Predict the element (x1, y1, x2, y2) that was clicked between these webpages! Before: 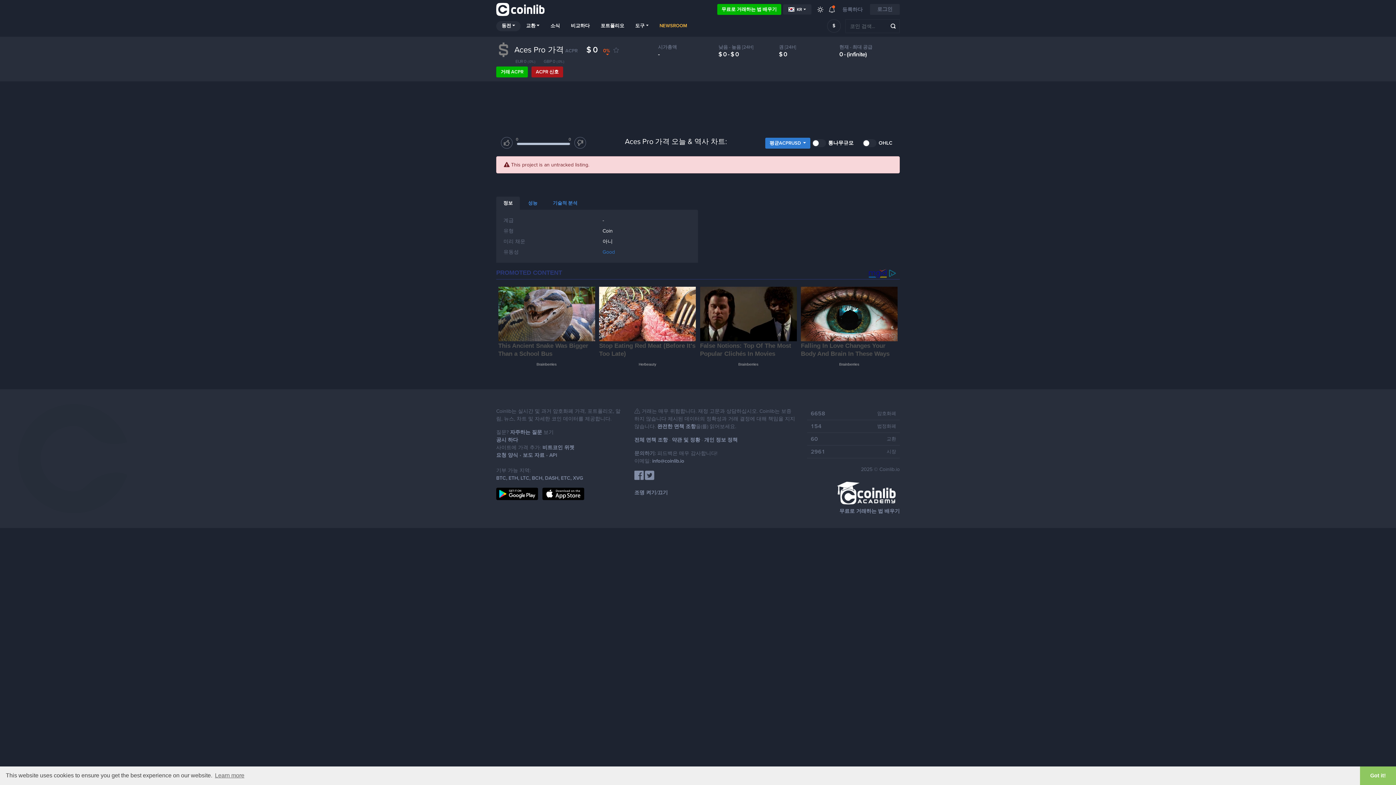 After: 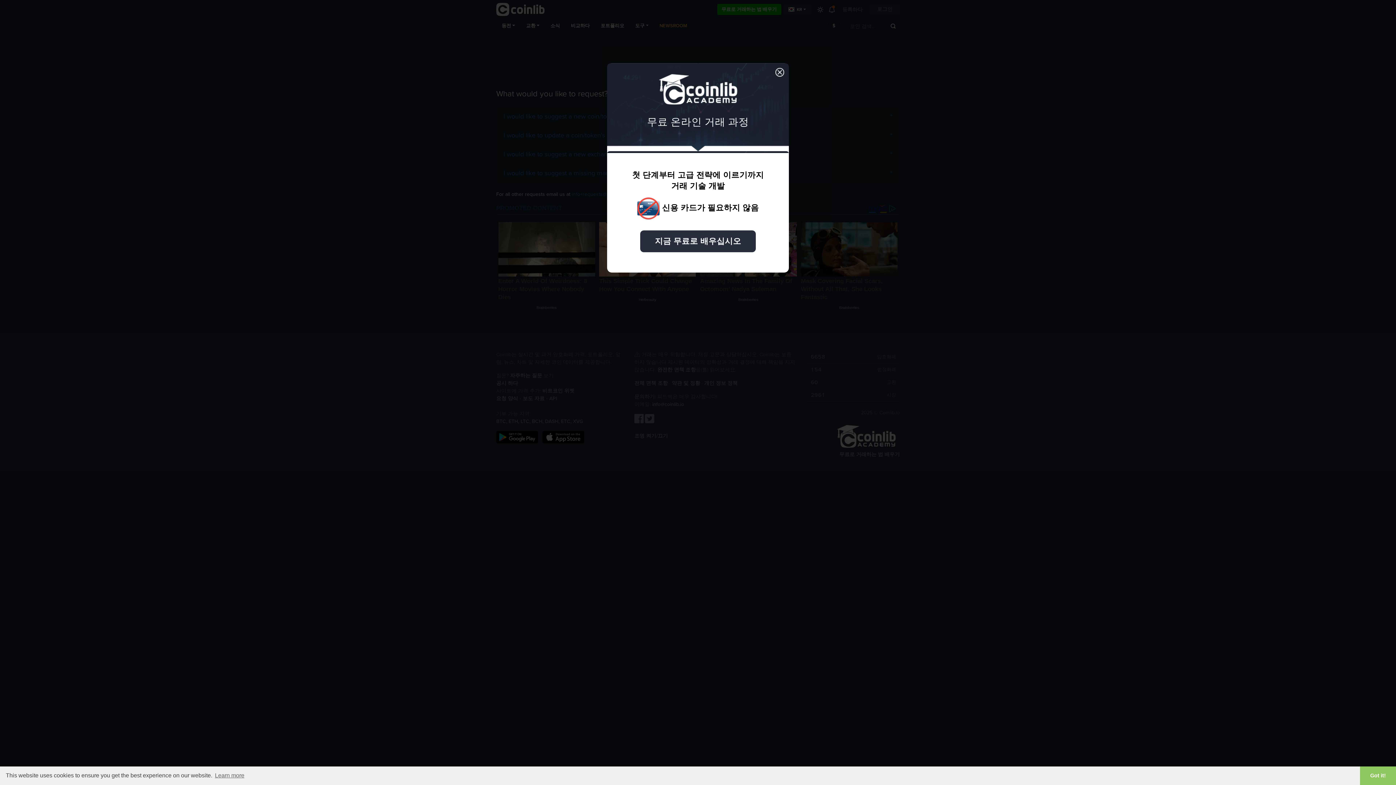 Action: label: 요청 양식 bbox: (496, 452, 518, 458)